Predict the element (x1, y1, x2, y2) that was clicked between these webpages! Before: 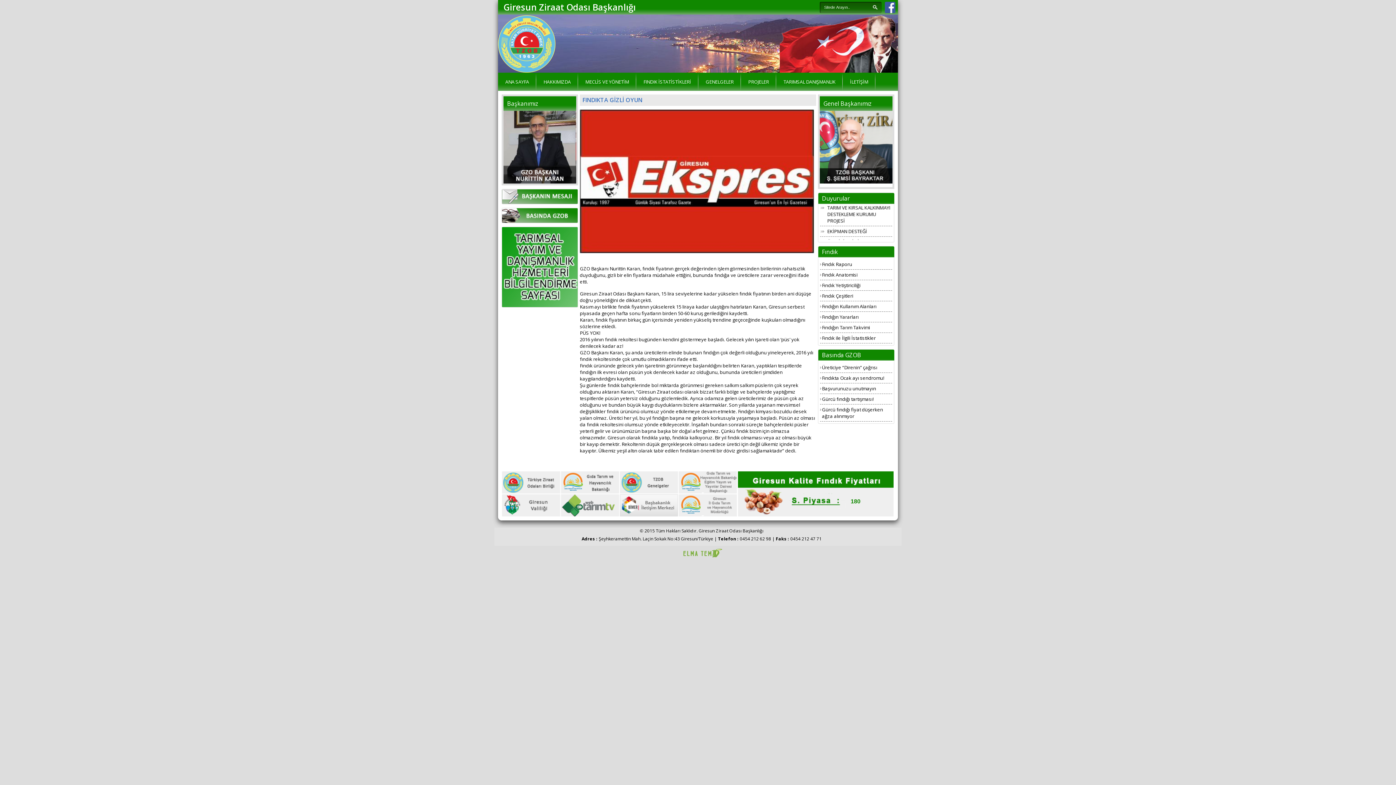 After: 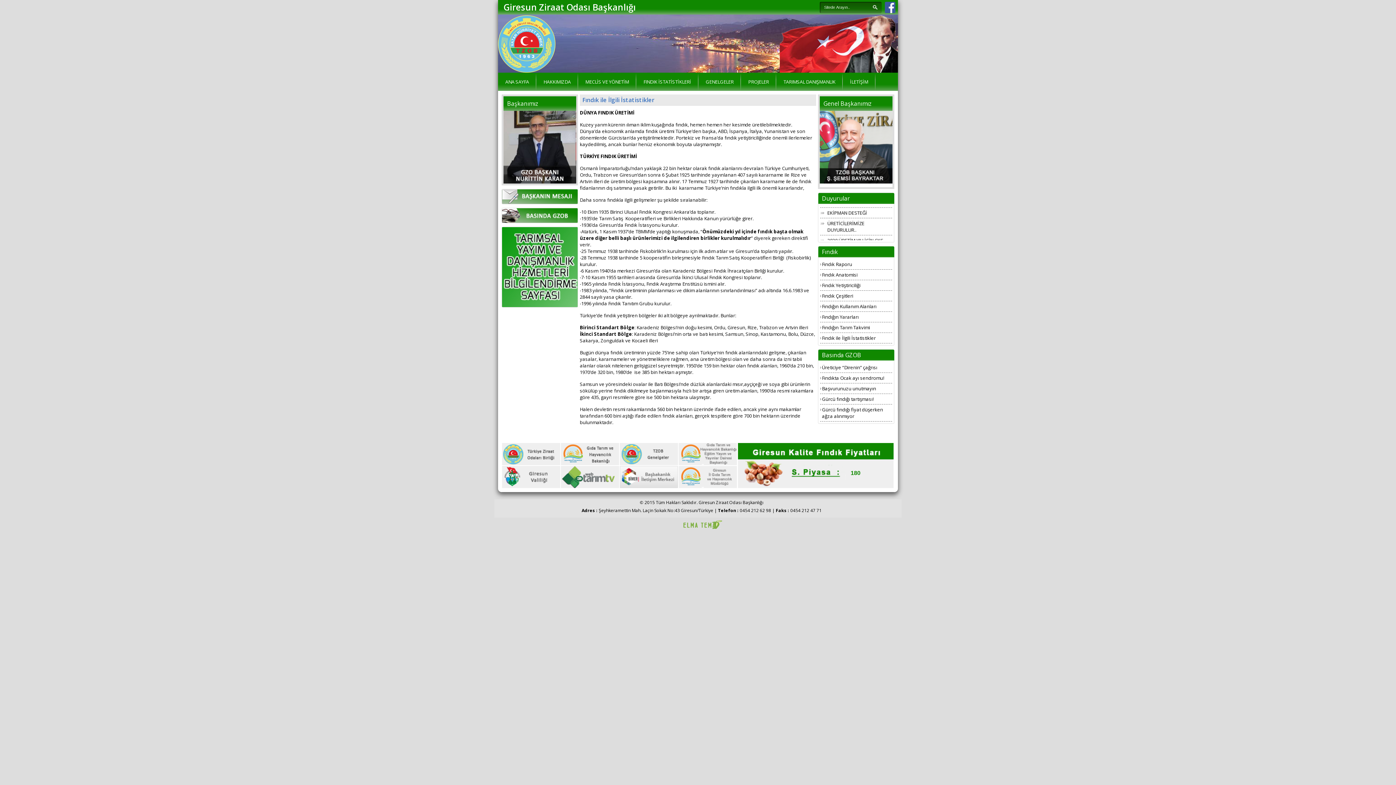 Action: bbox: (636, 78, 698, 85) label: FINDIK İSTATİSTİKLERİ